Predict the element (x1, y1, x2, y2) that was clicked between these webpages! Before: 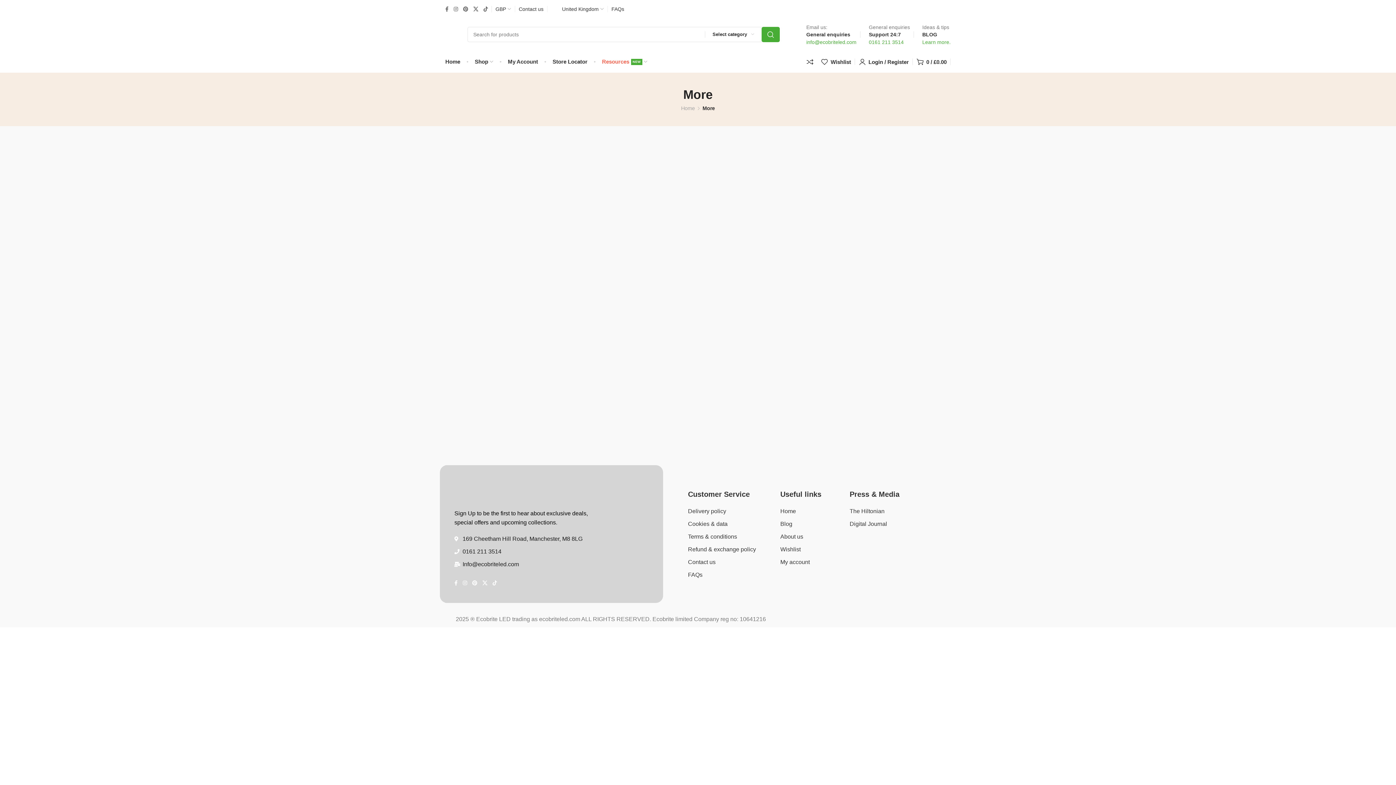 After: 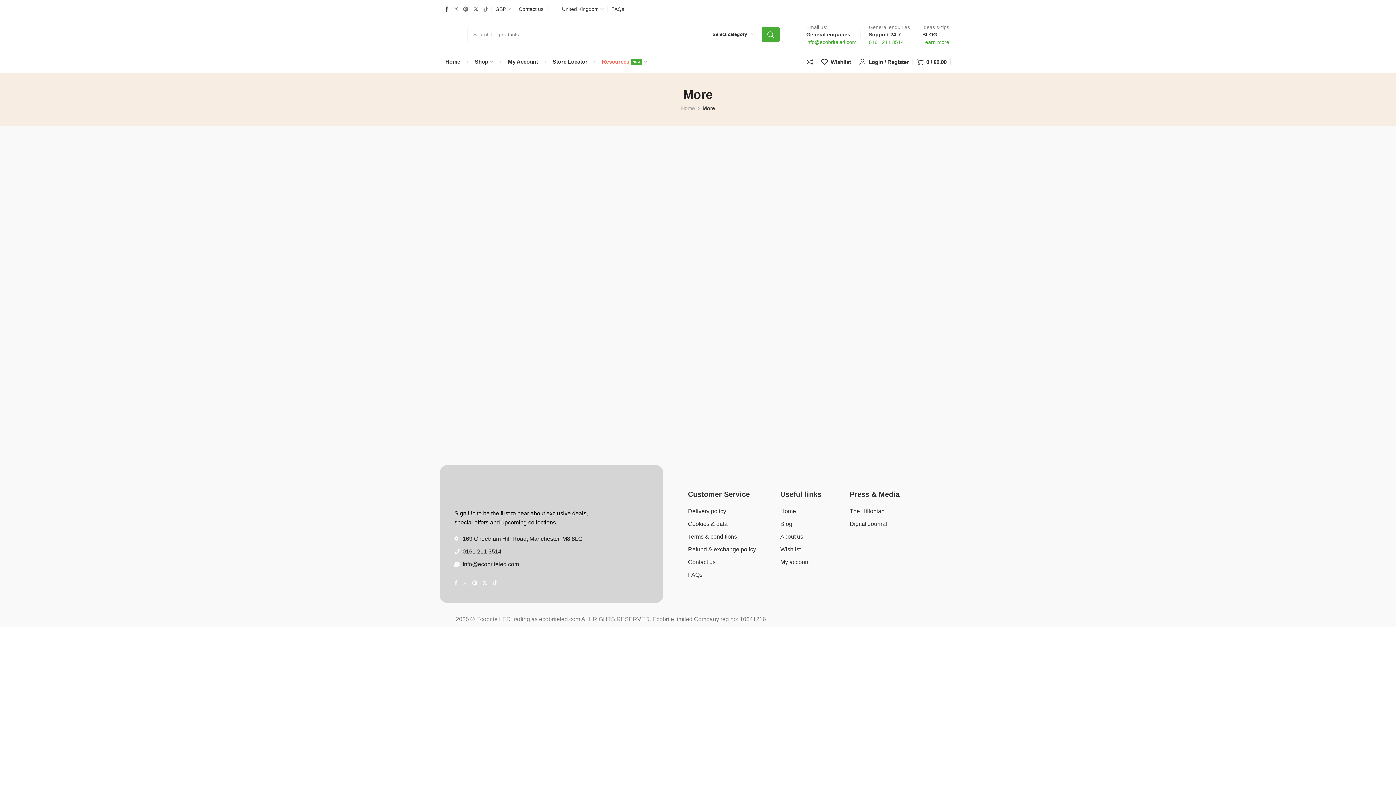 Action: bbox: (442, 3, 451, 14)